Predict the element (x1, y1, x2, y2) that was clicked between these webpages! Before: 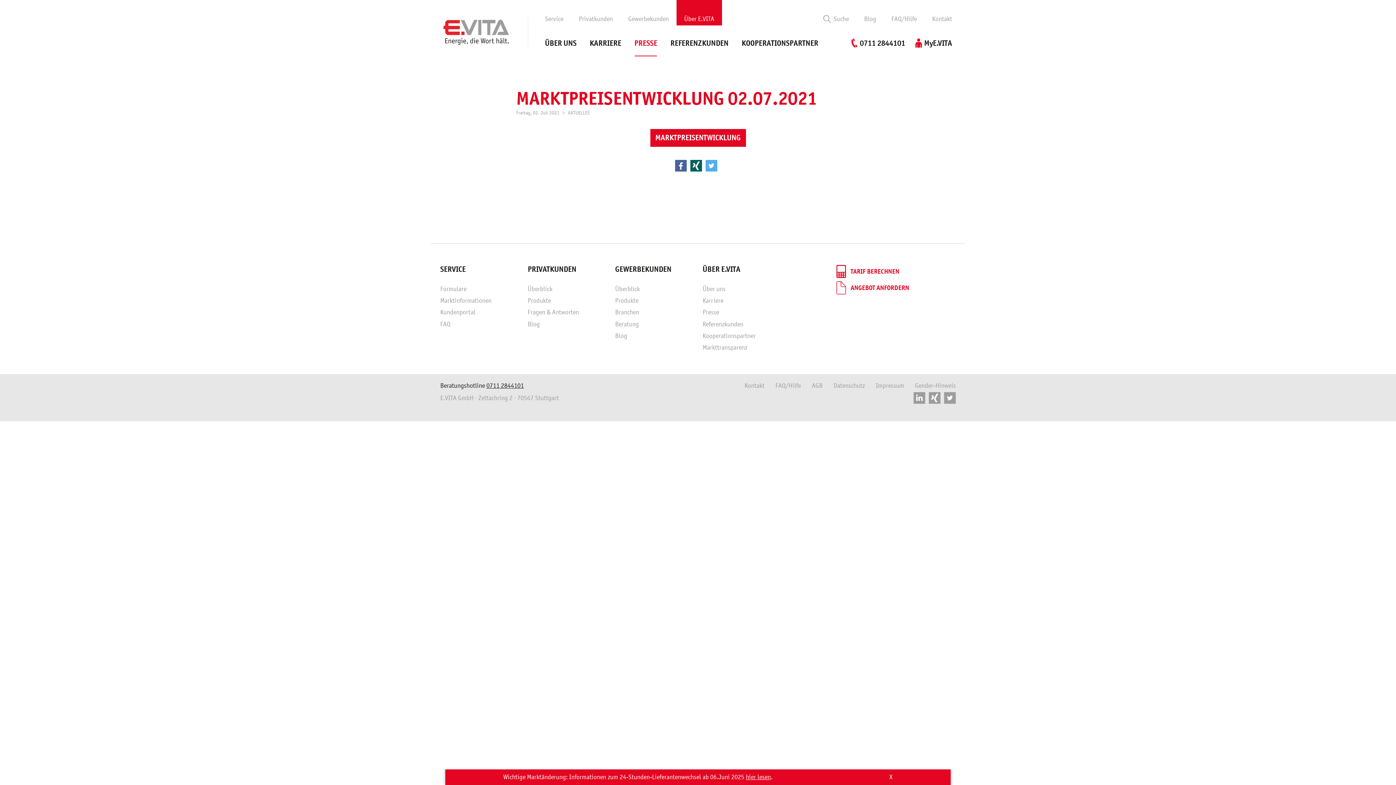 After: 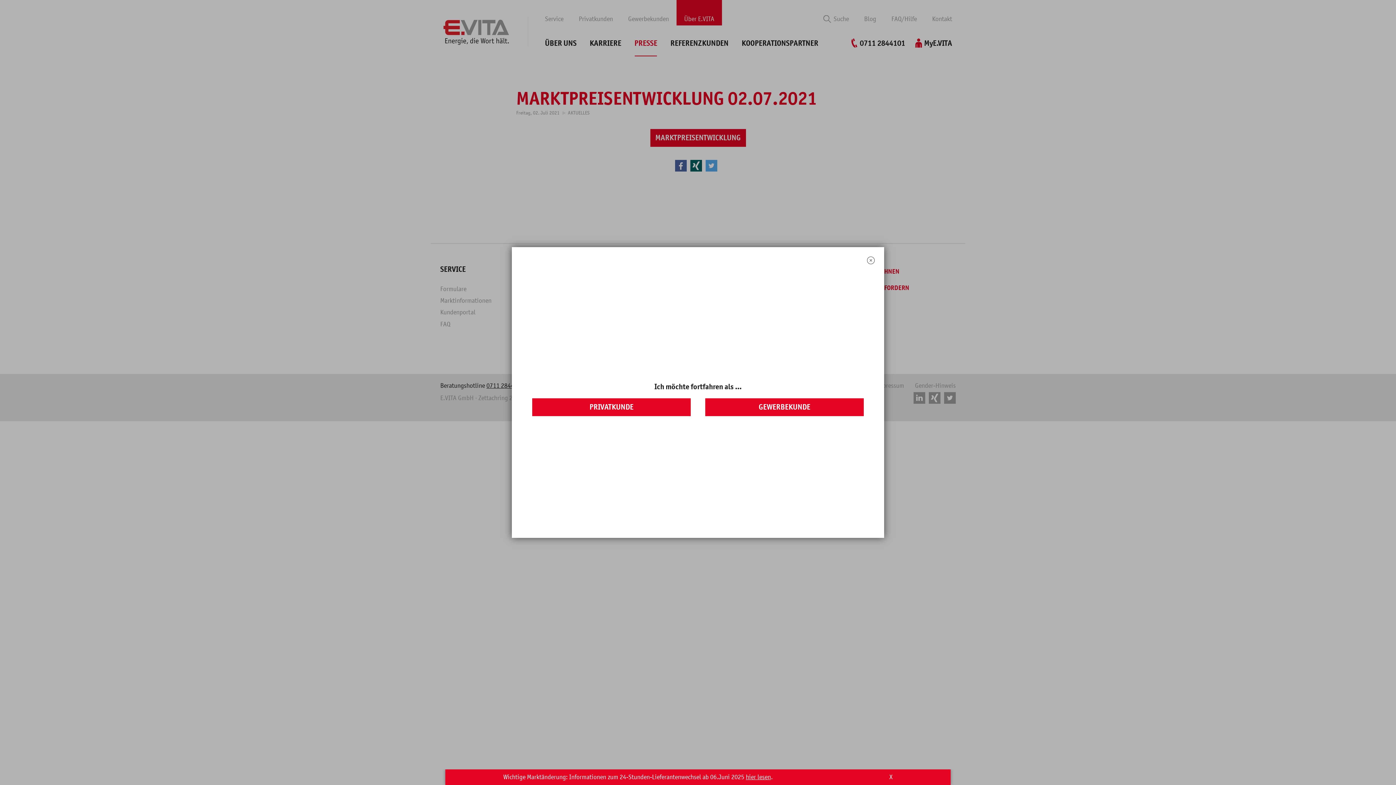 Action: bbox: (836, 281, 909, 294) label: ANGEBOT ANFORDERN